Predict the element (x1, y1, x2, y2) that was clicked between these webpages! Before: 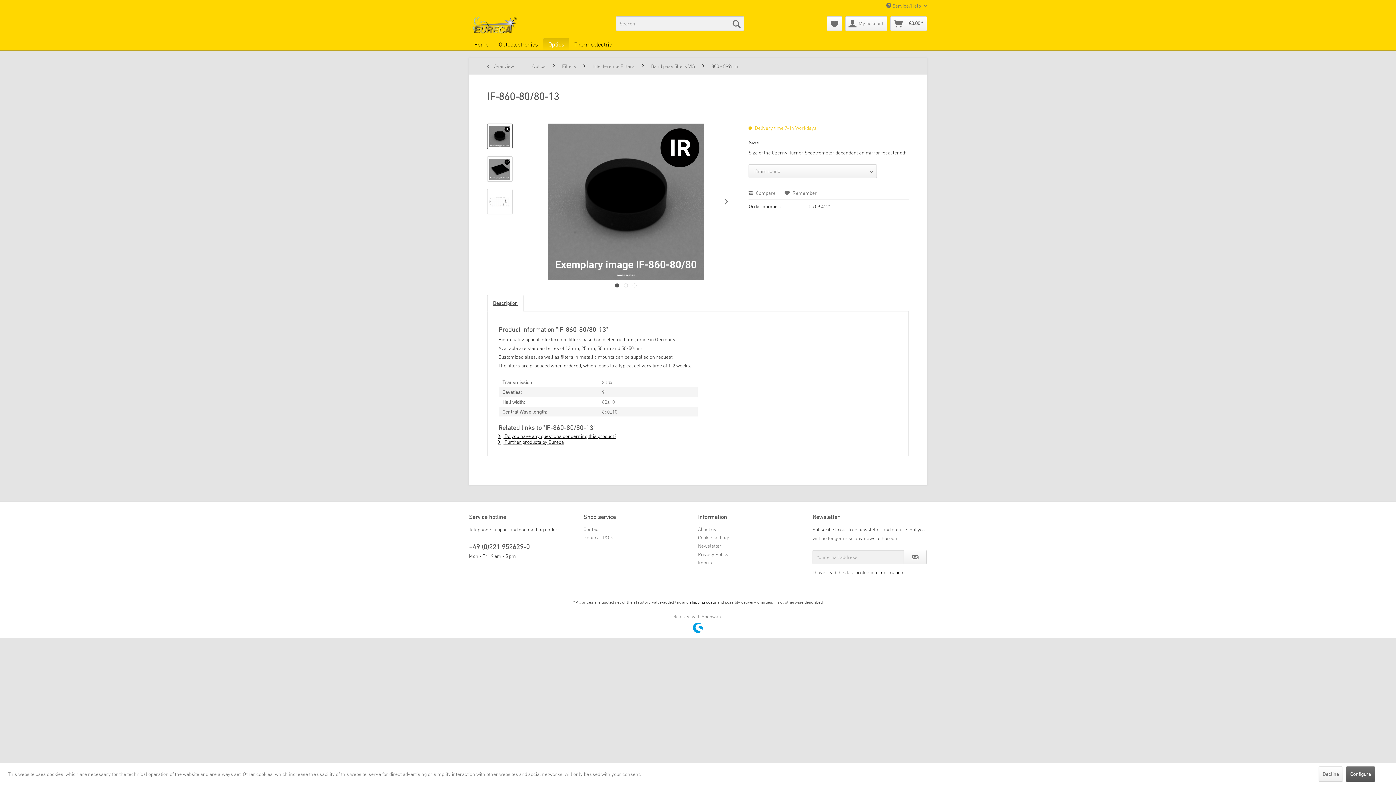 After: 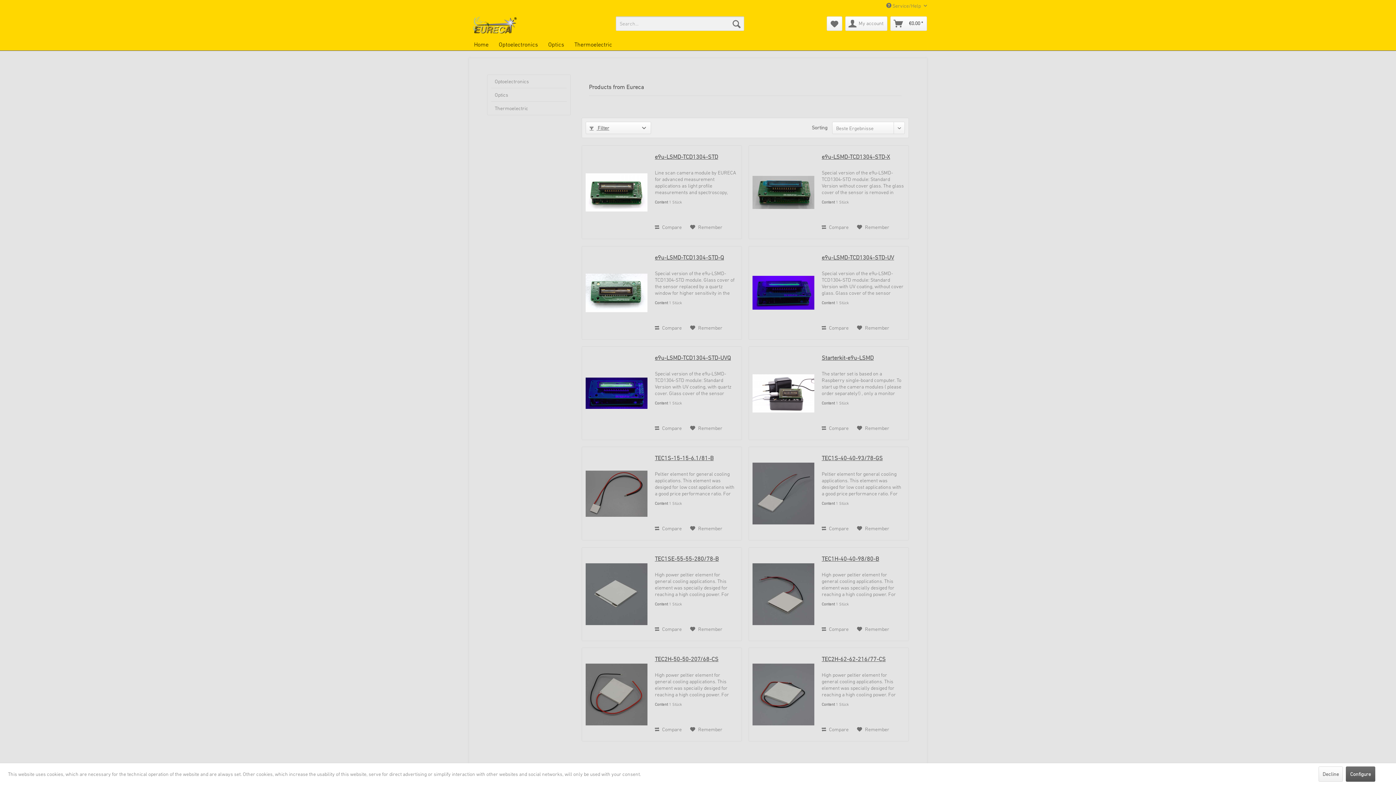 Action: bbox: (498, 439, 564, 445) label:  Further products by Eureca